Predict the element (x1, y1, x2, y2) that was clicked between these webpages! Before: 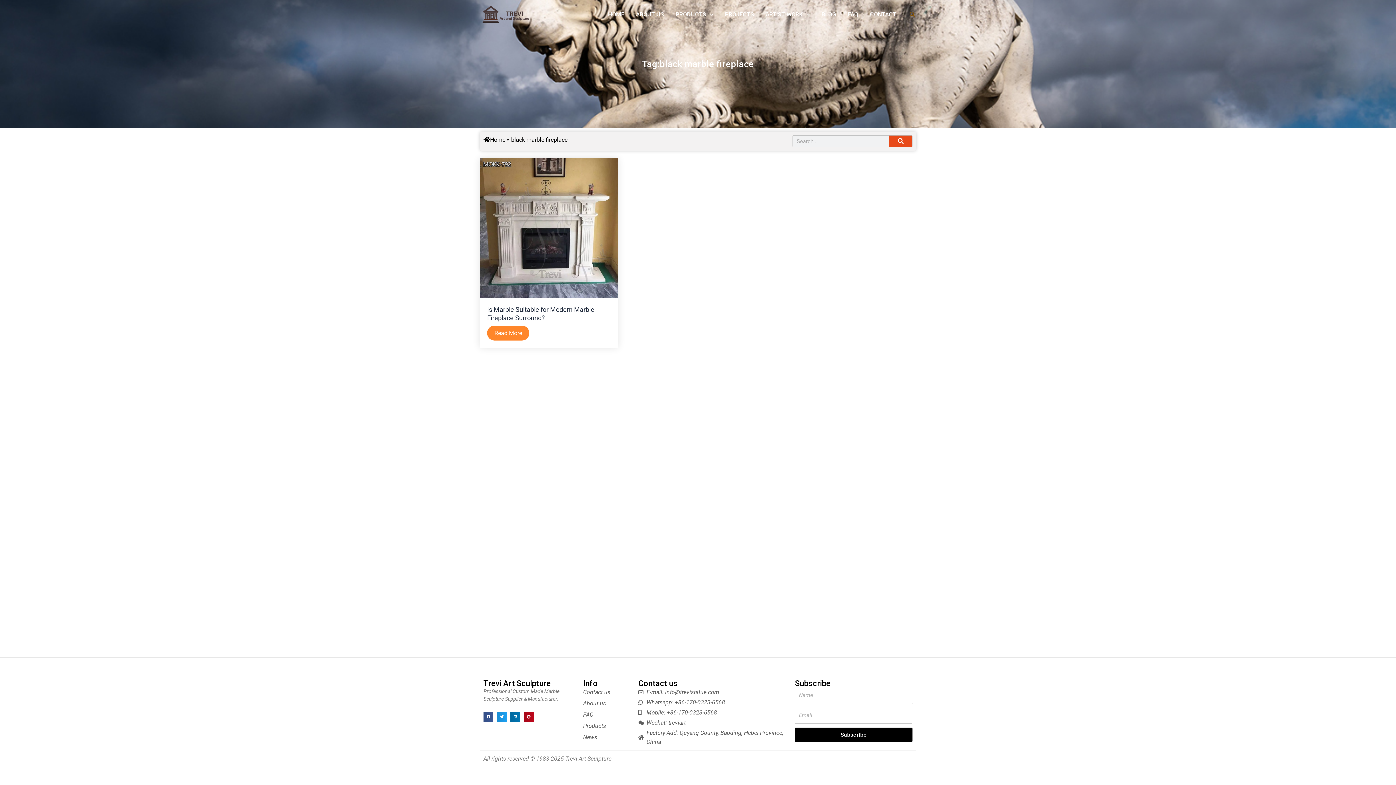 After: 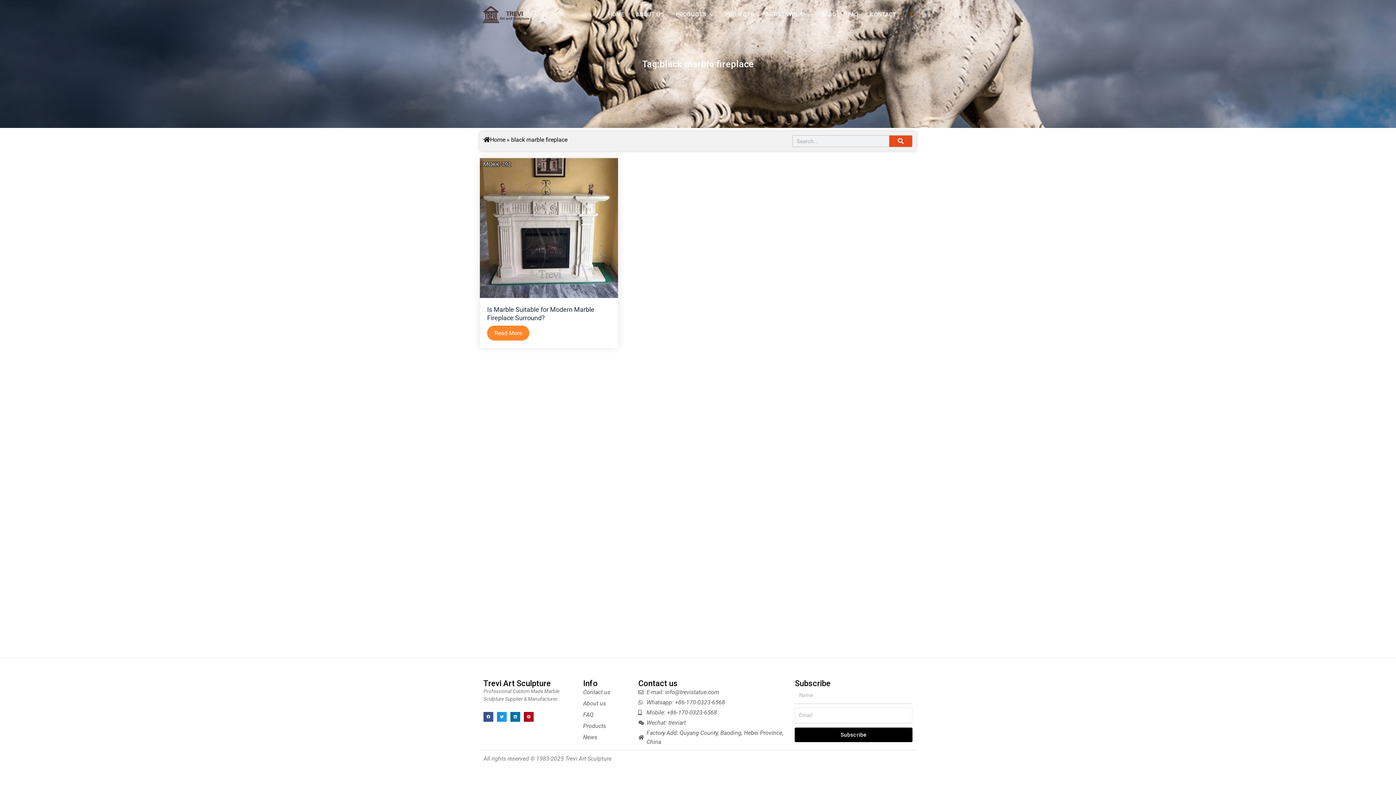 Action: label: Subscribe bbox: (795, 728, 912, 742)